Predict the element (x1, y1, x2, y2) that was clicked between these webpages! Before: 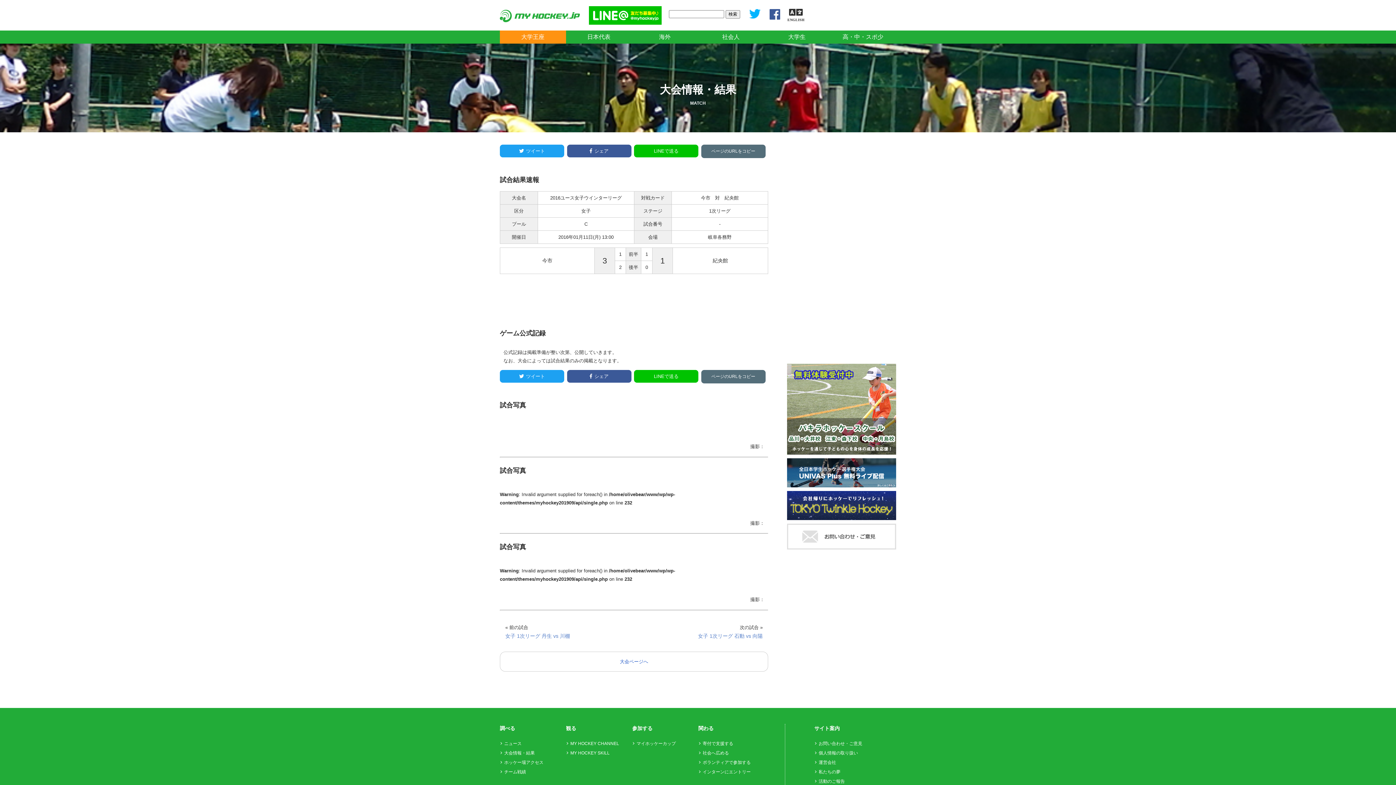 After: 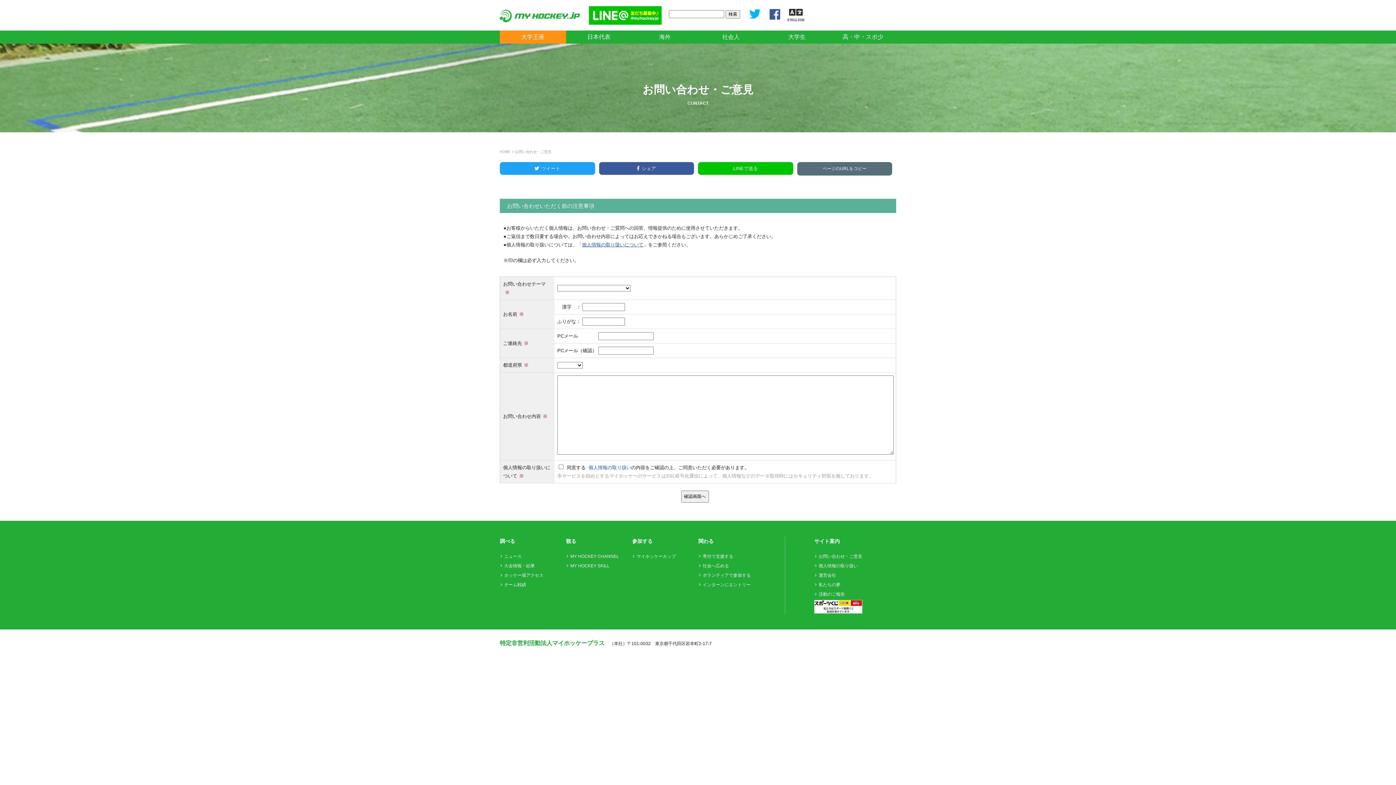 Action: label: お問い合わせ・ご意見 bbox: (814, 741, 862, 746)